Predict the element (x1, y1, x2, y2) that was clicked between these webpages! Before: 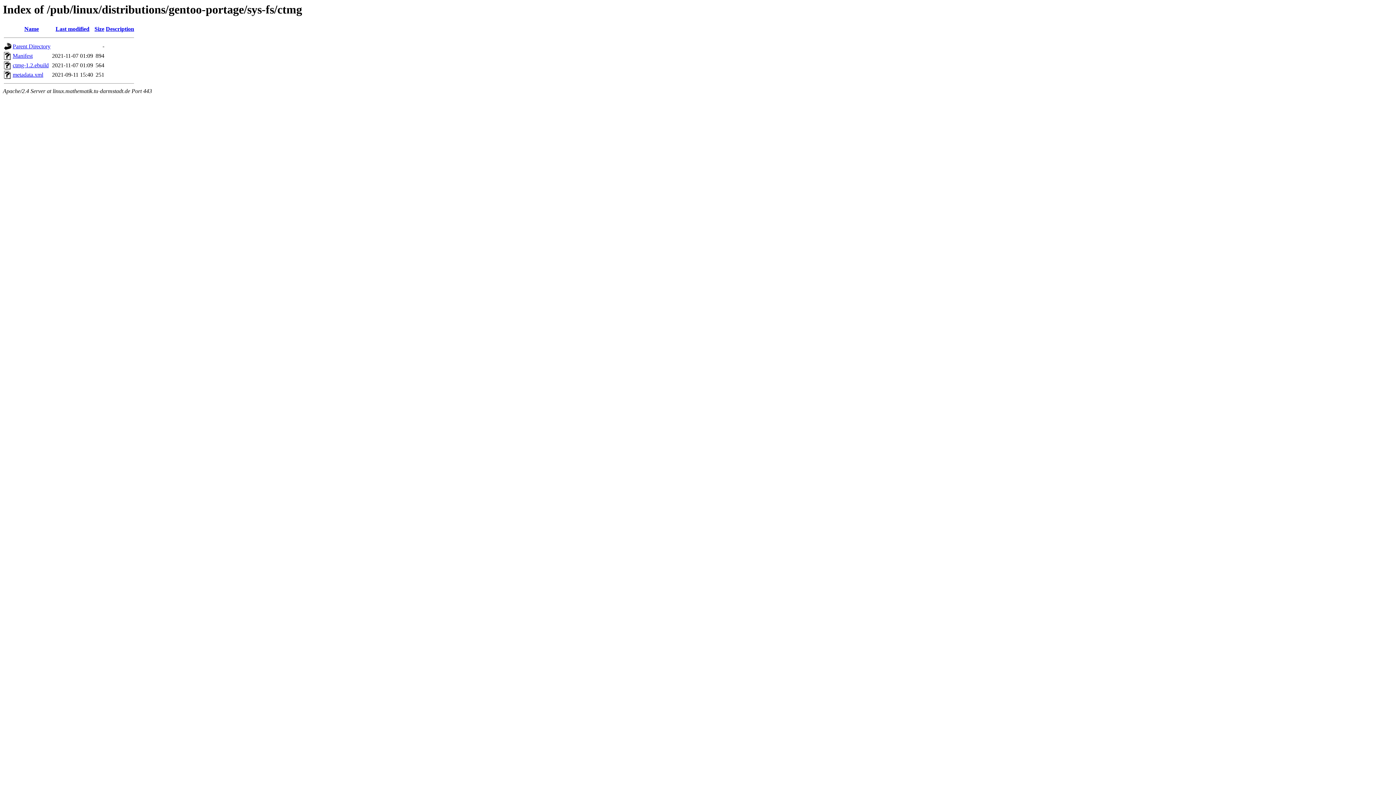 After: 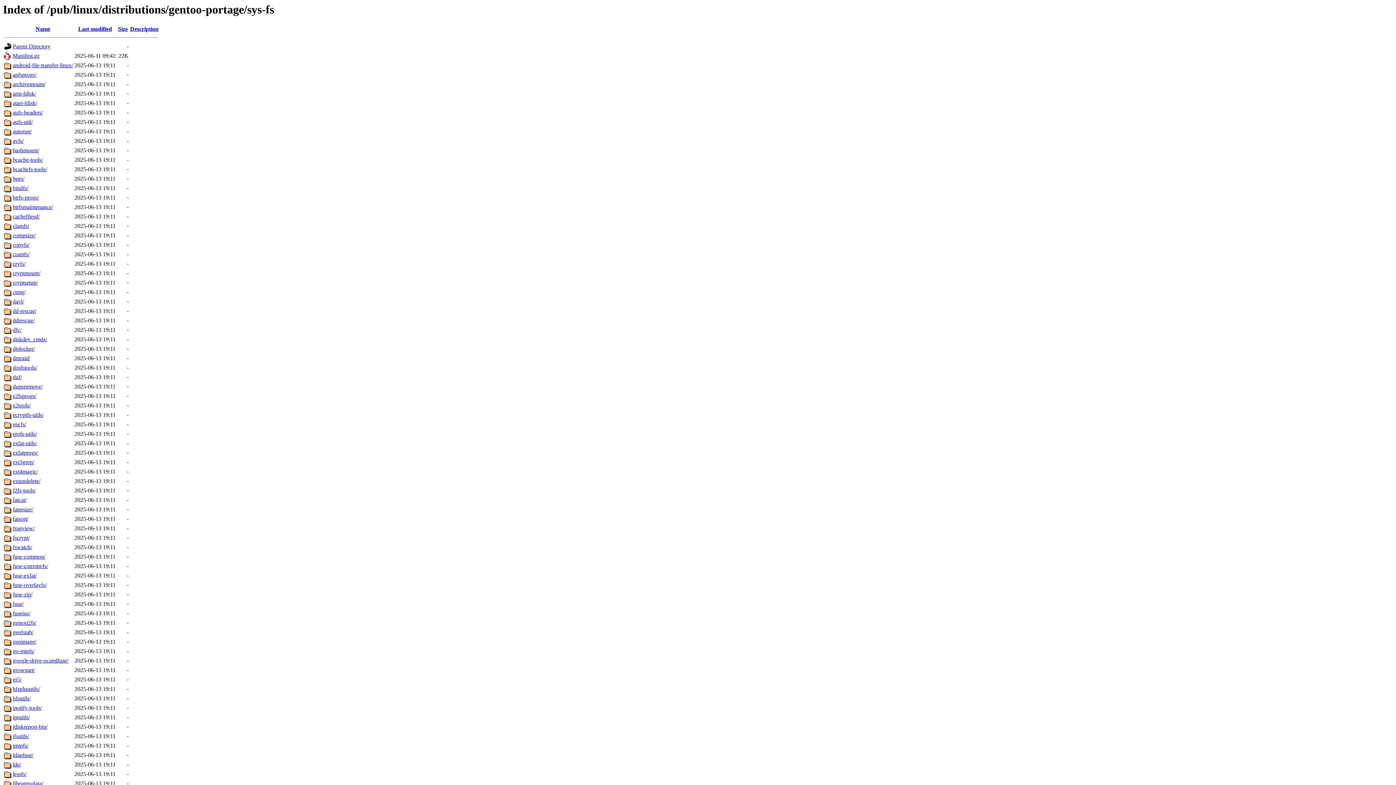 Action: bbox: (12, 43, 50, 49) label: Parent Directory